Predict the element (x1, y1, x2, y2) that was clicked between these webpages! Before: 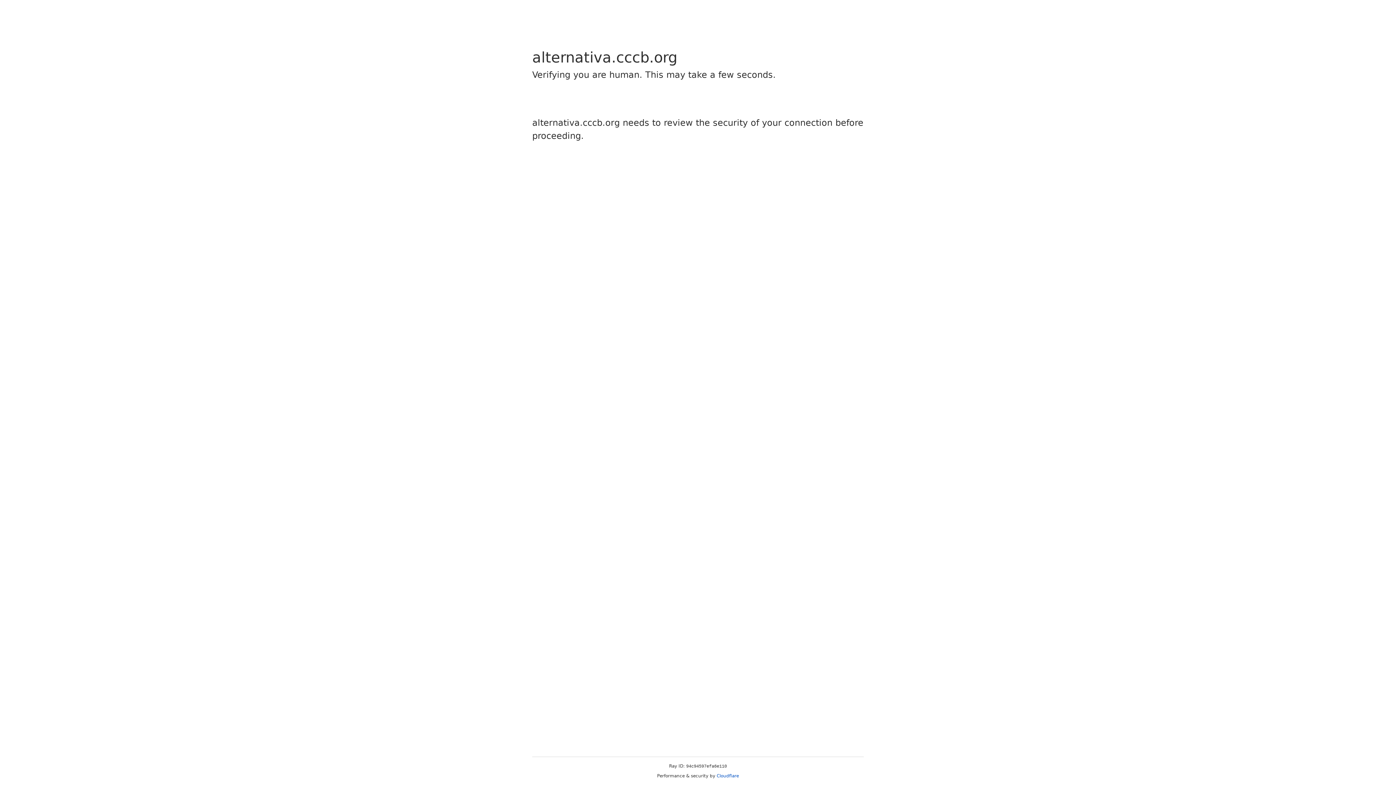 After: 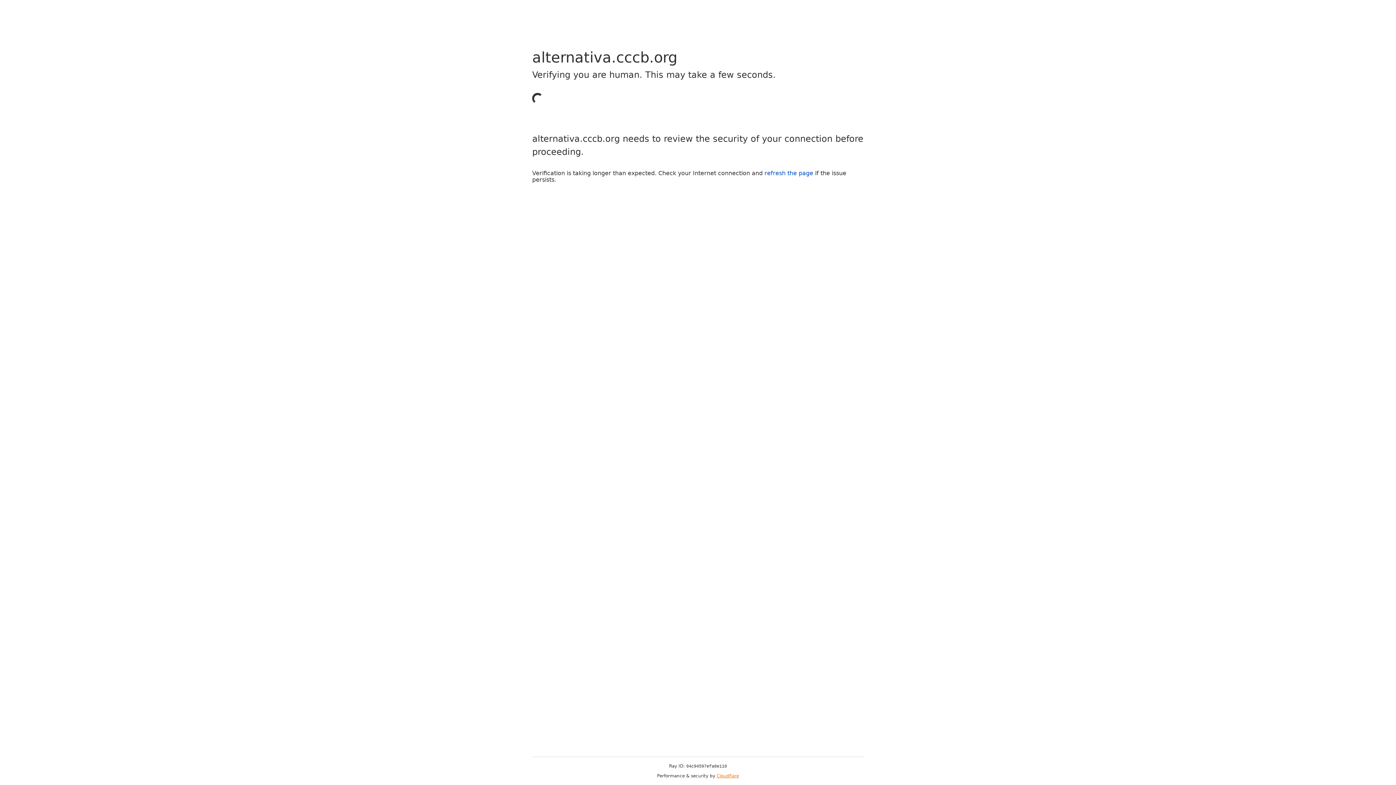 Action: bbox: (716, 773, 739, 778) label: Cloudflare